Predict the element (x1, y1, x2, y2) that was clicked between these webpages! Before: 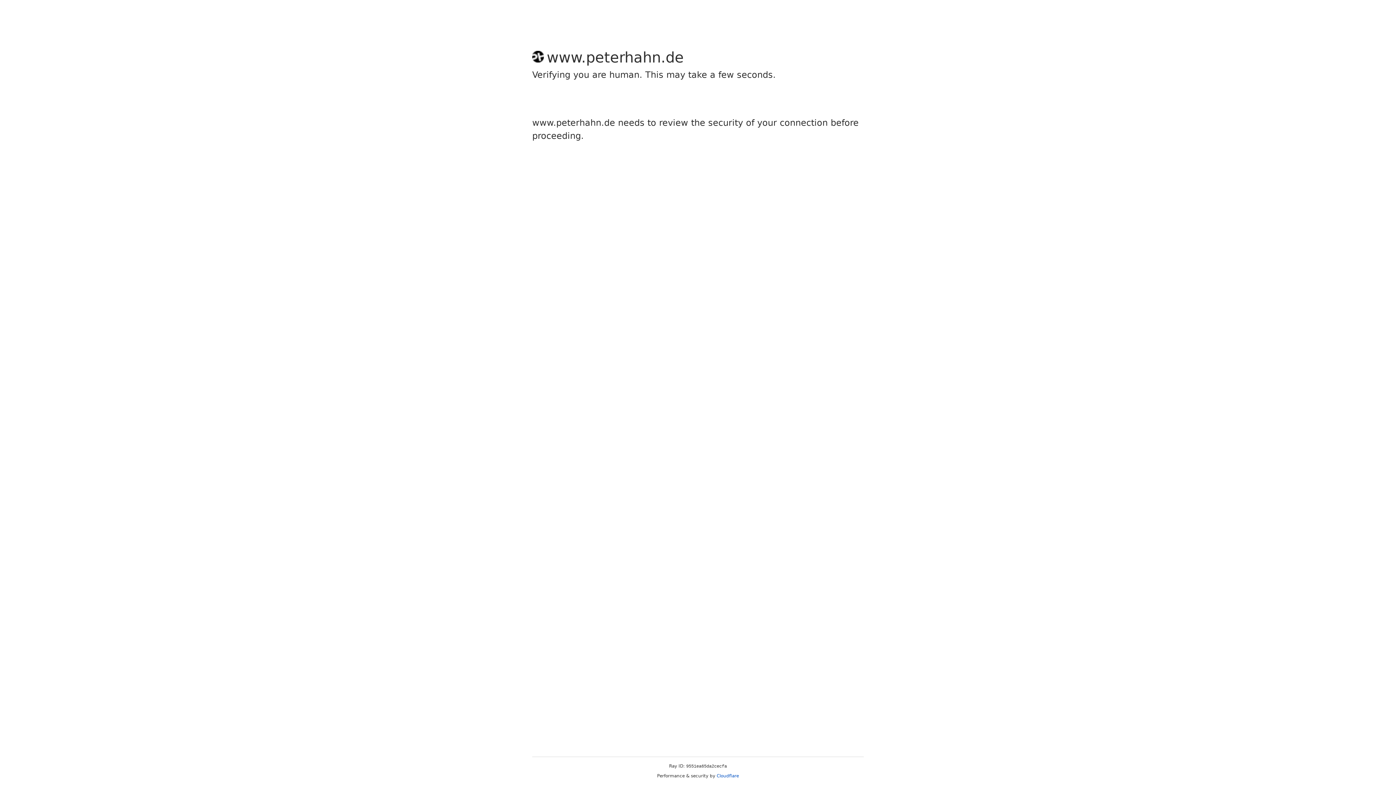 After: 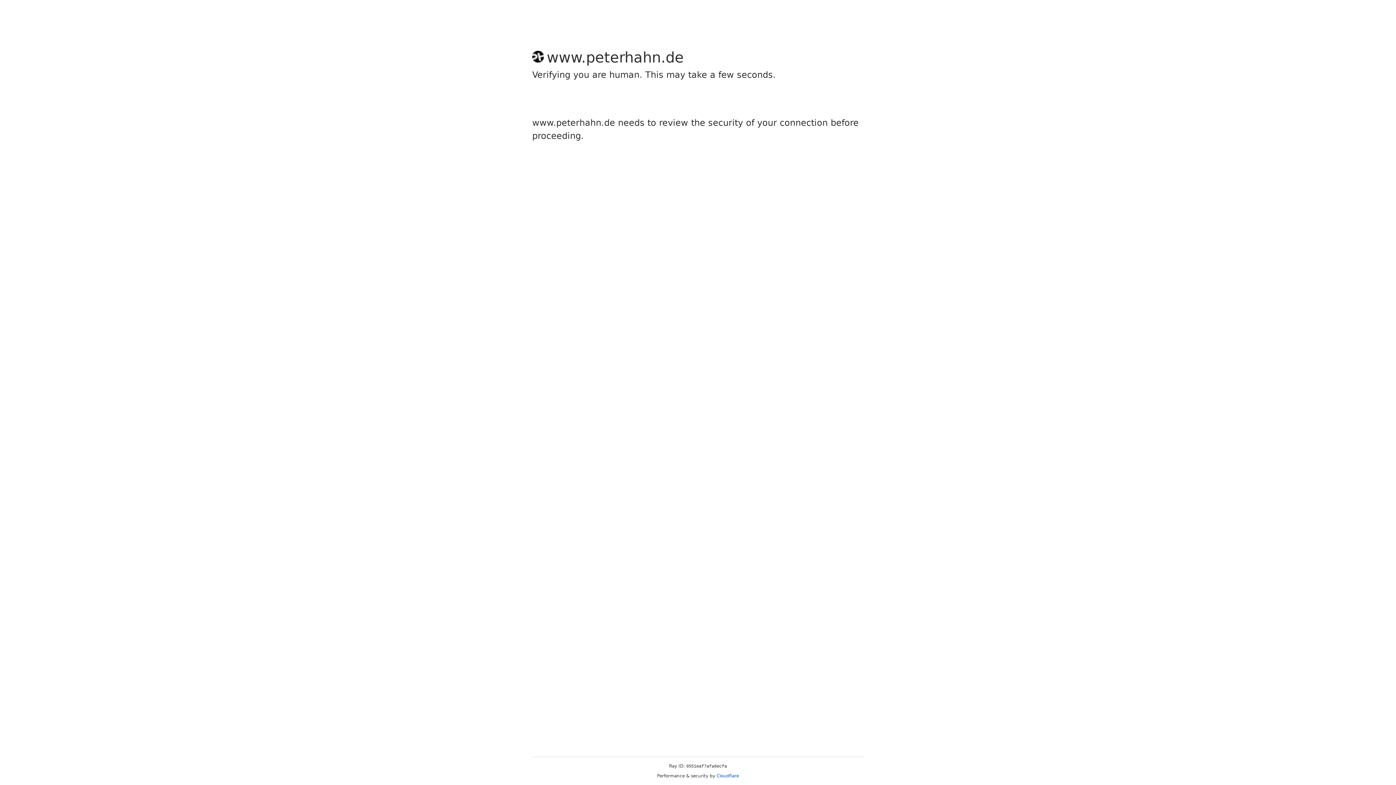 Action: label: Cloudflare bbox: (716, 773, 739, 778)